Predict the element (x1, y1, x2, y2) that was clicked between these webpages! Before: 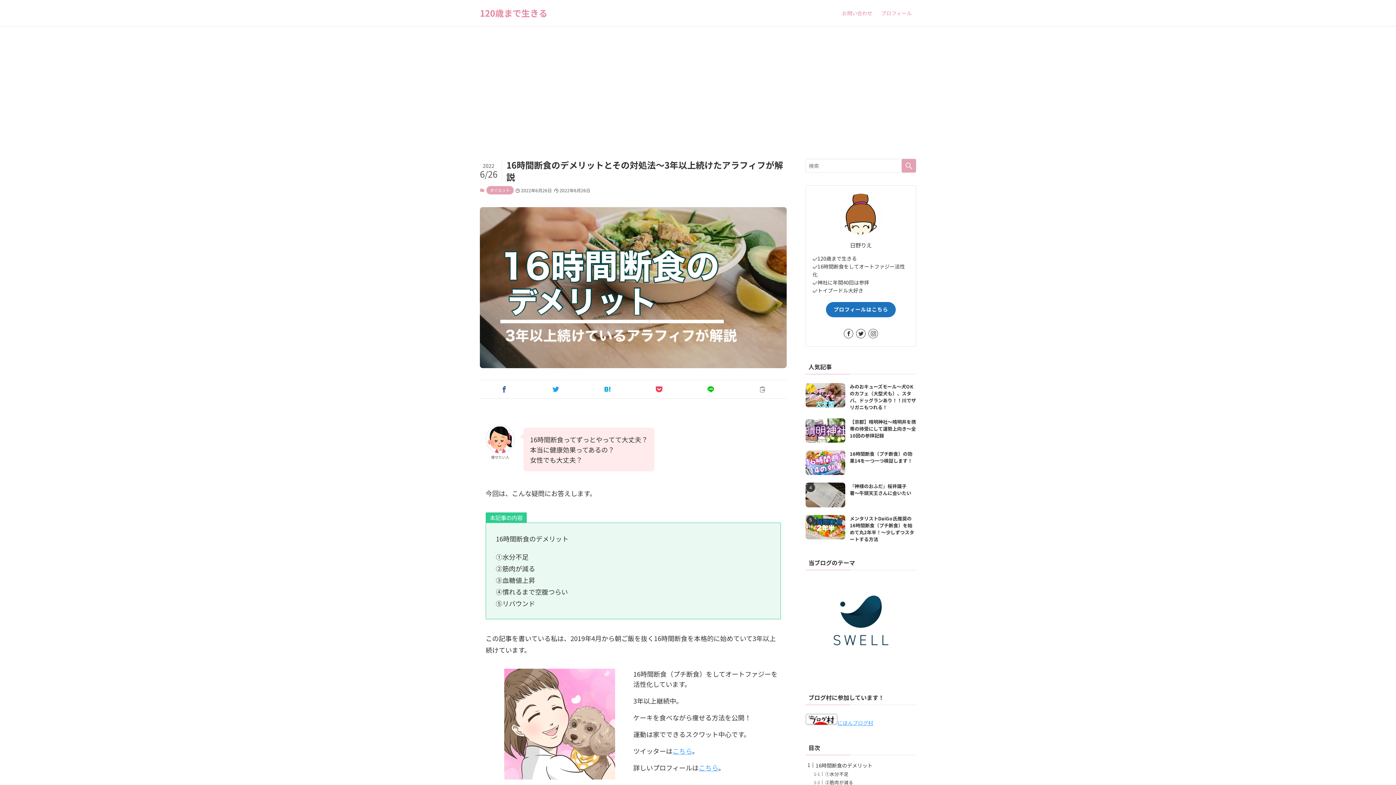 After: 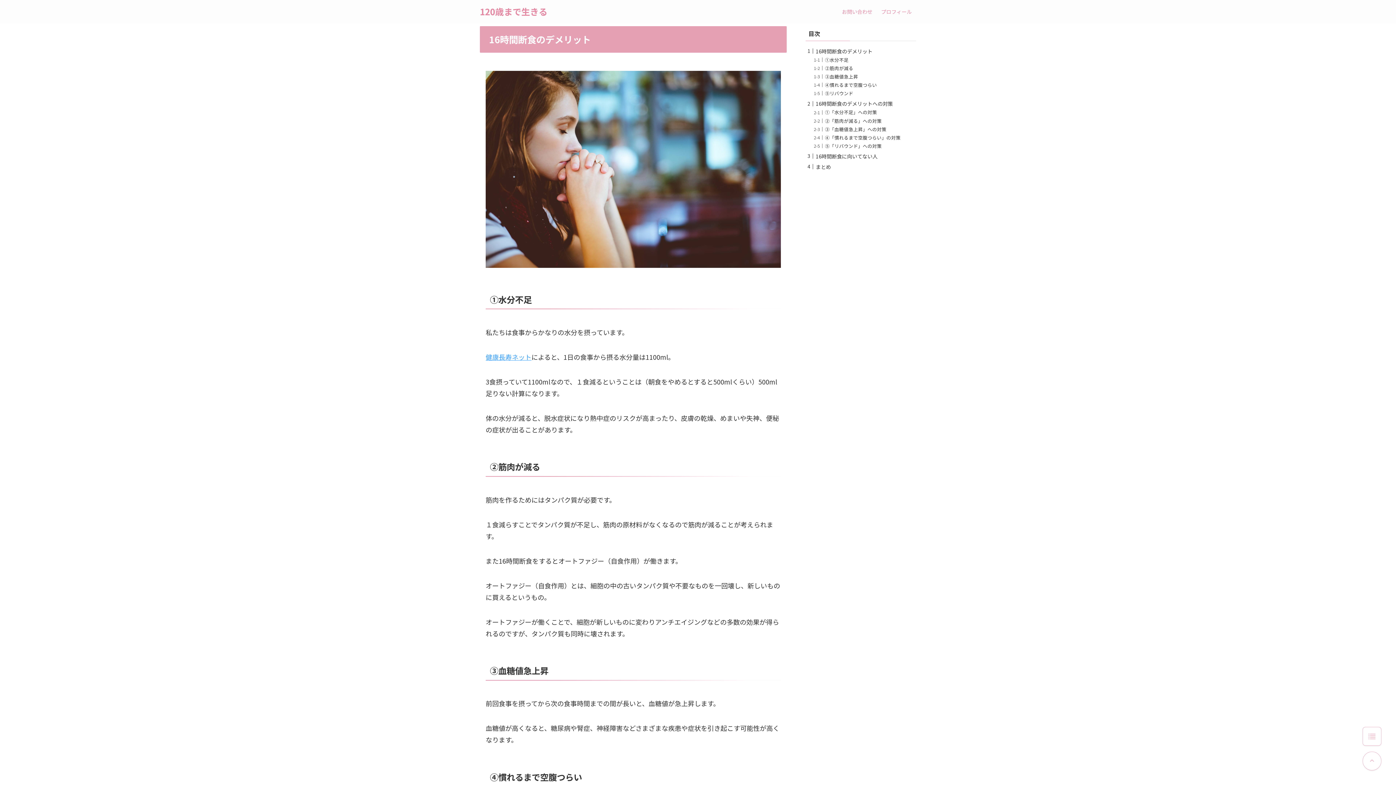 Action: bbox: (816, 762, 872, 769) label: 16時間断食のデメリット